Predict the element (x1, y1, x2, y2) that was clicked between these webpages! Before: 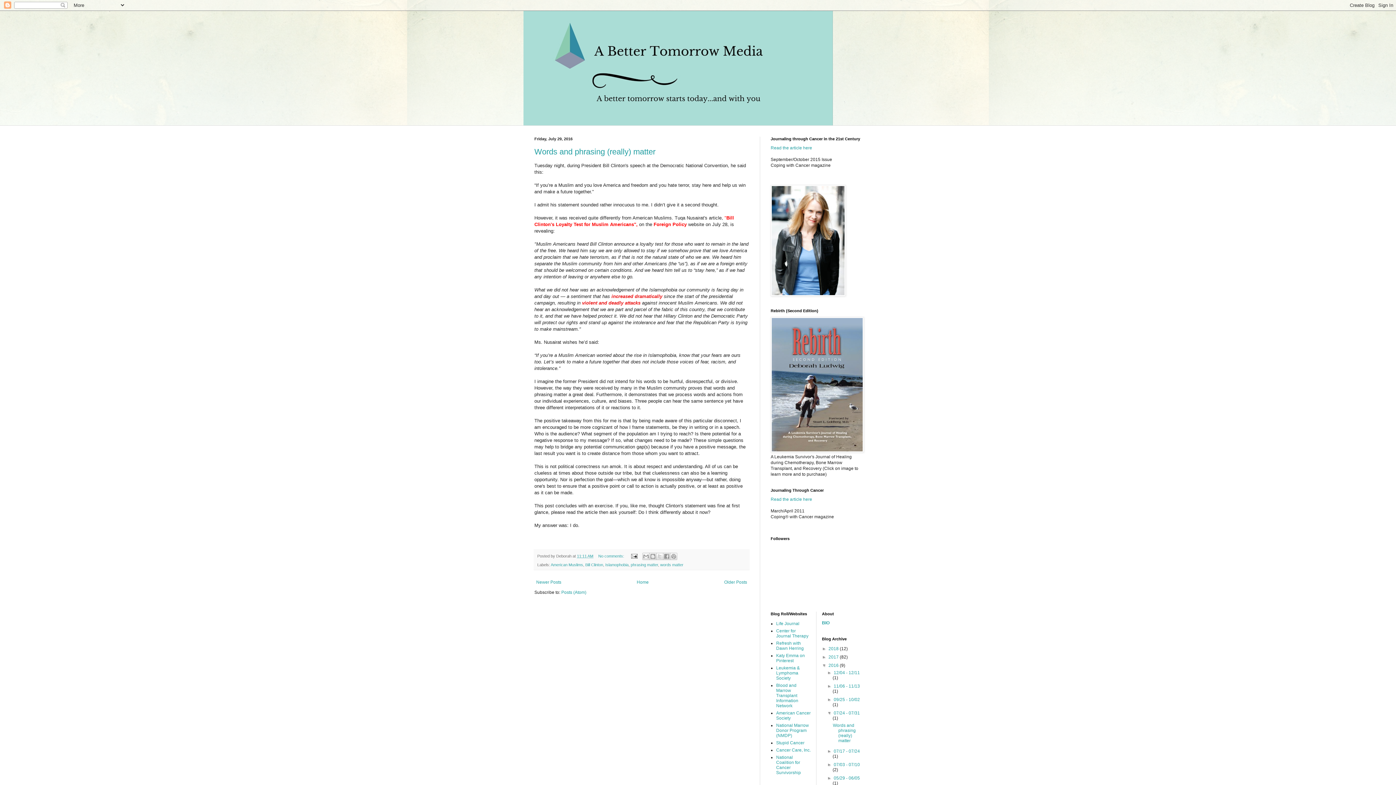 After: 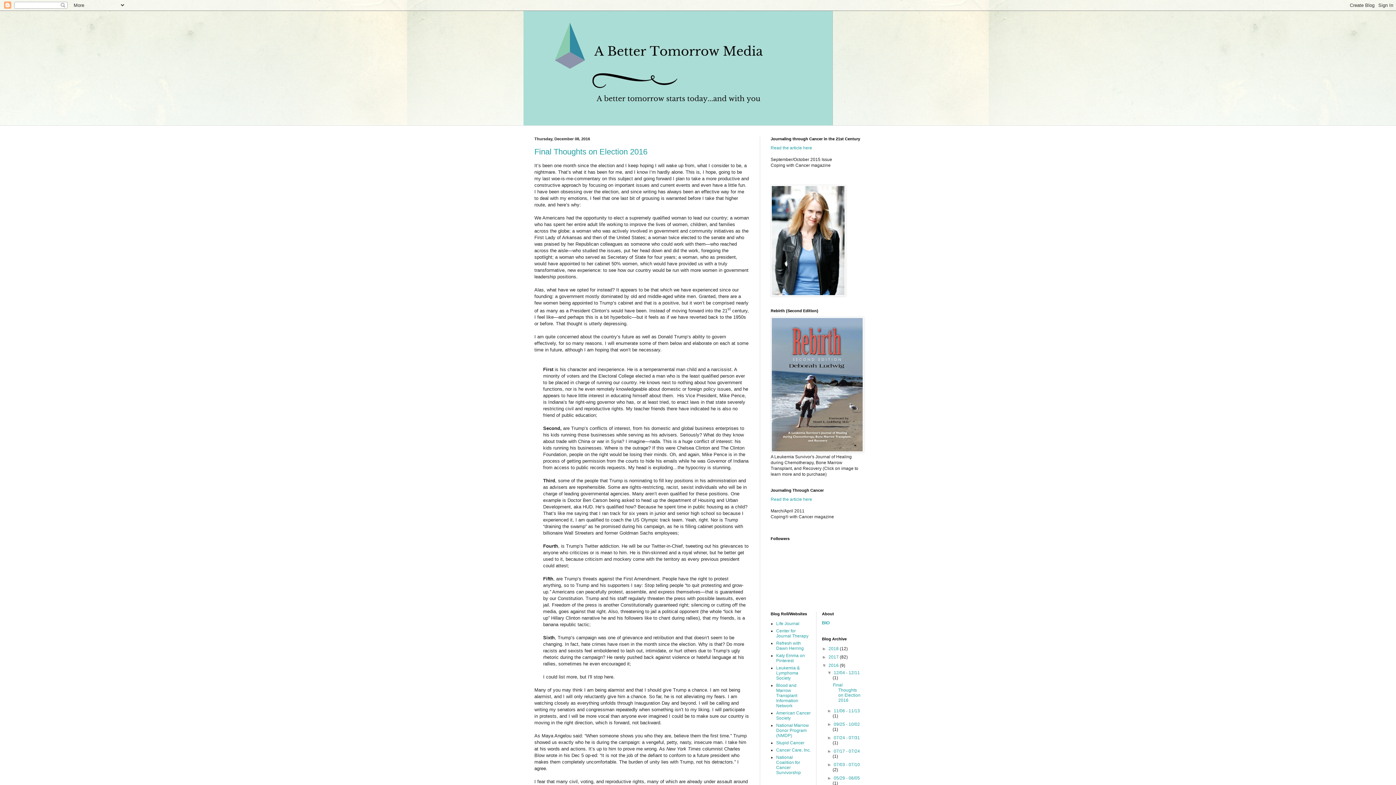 Action: bbox: (833, 670, 860, 675) label: 12/04 - 12/11 